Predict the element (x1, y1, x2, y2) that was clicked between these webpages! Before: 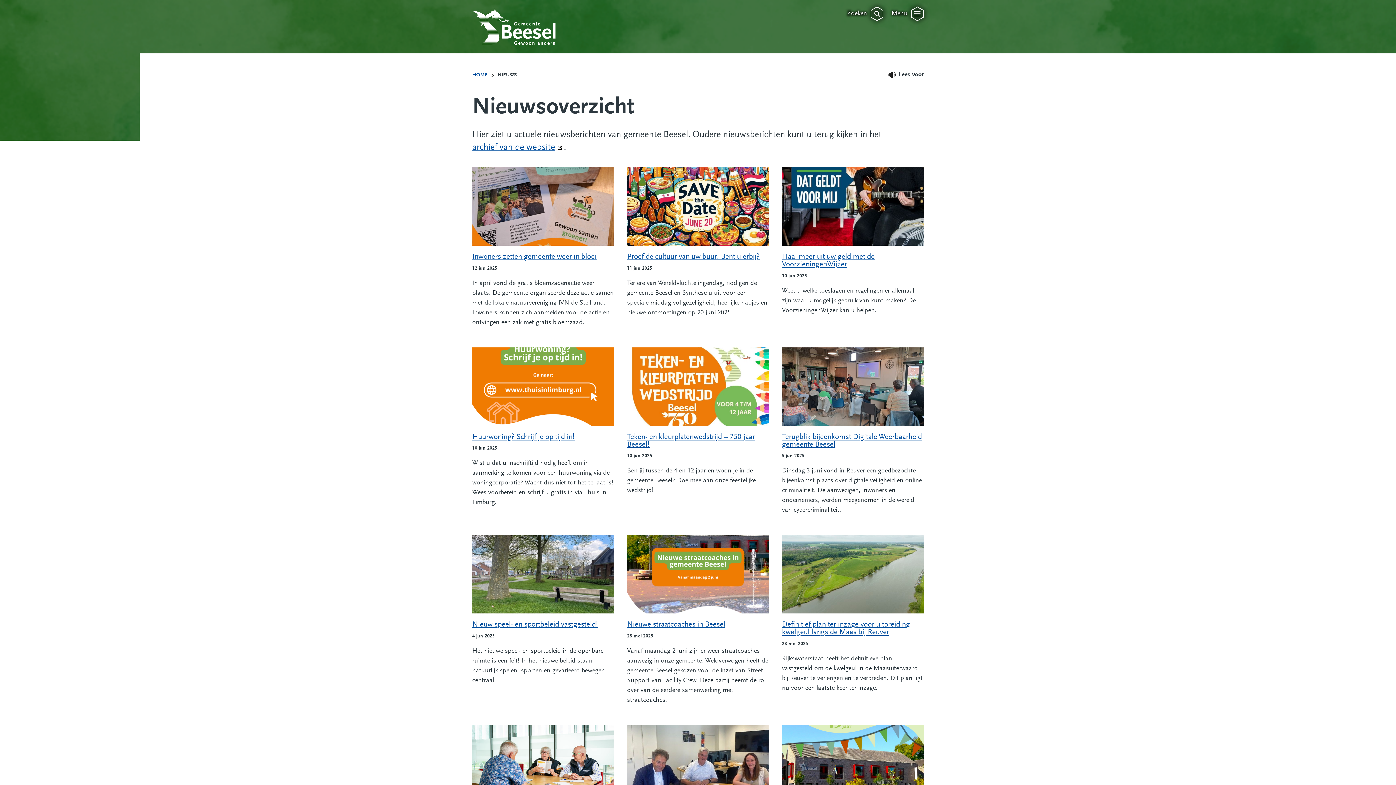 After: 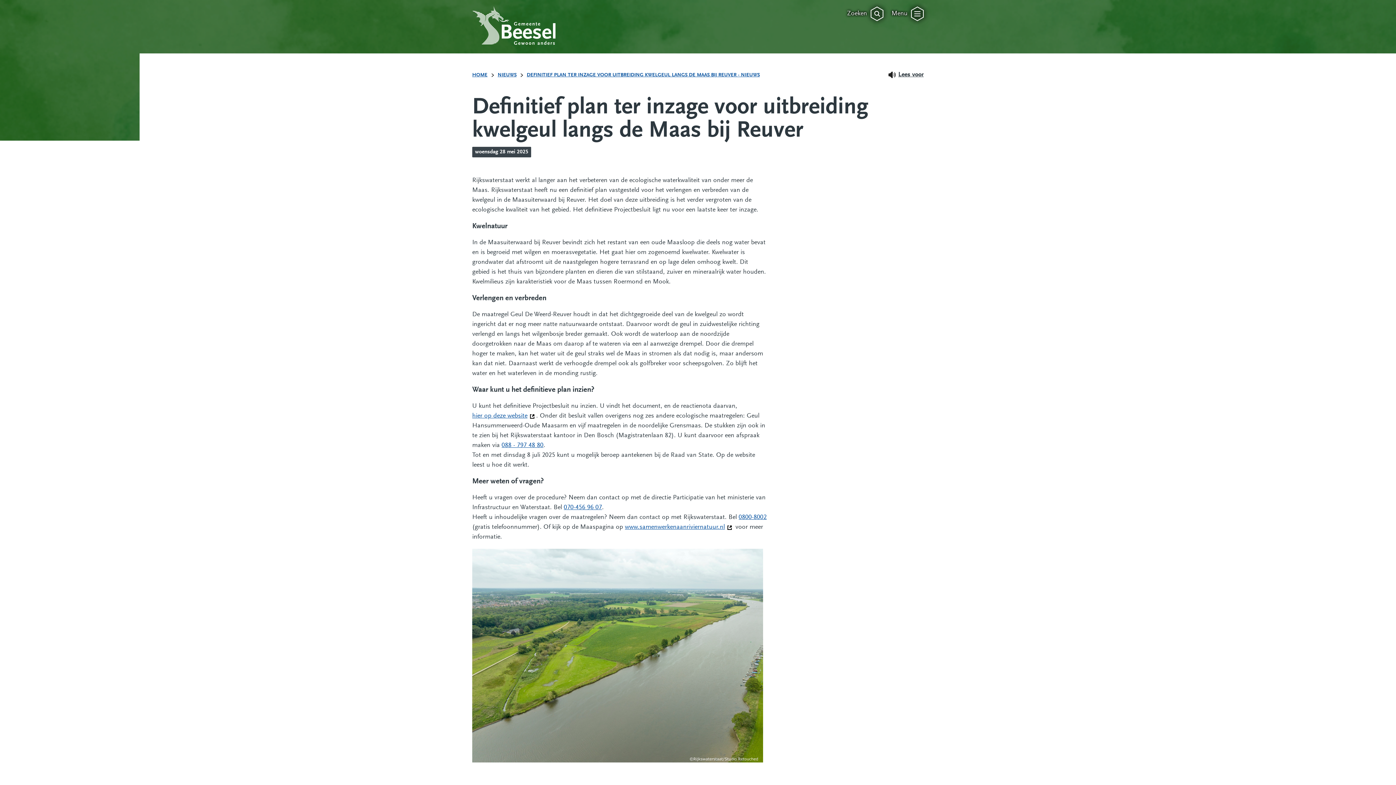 Action: bbox: (782, 535, 923, 693) label: Definitief plan ter inzage voor uitbreiding kwelgeul langs de Maas bij Reuver

28 mei 2025

Rijkswaterstaat heeft het definitieve plan vastgesteld om de kwelgeul in de Maasuiterwaard bij Reuver te verlengen en te verbreden. Dit plan ligt nu voor een laatste keer ter inzage.